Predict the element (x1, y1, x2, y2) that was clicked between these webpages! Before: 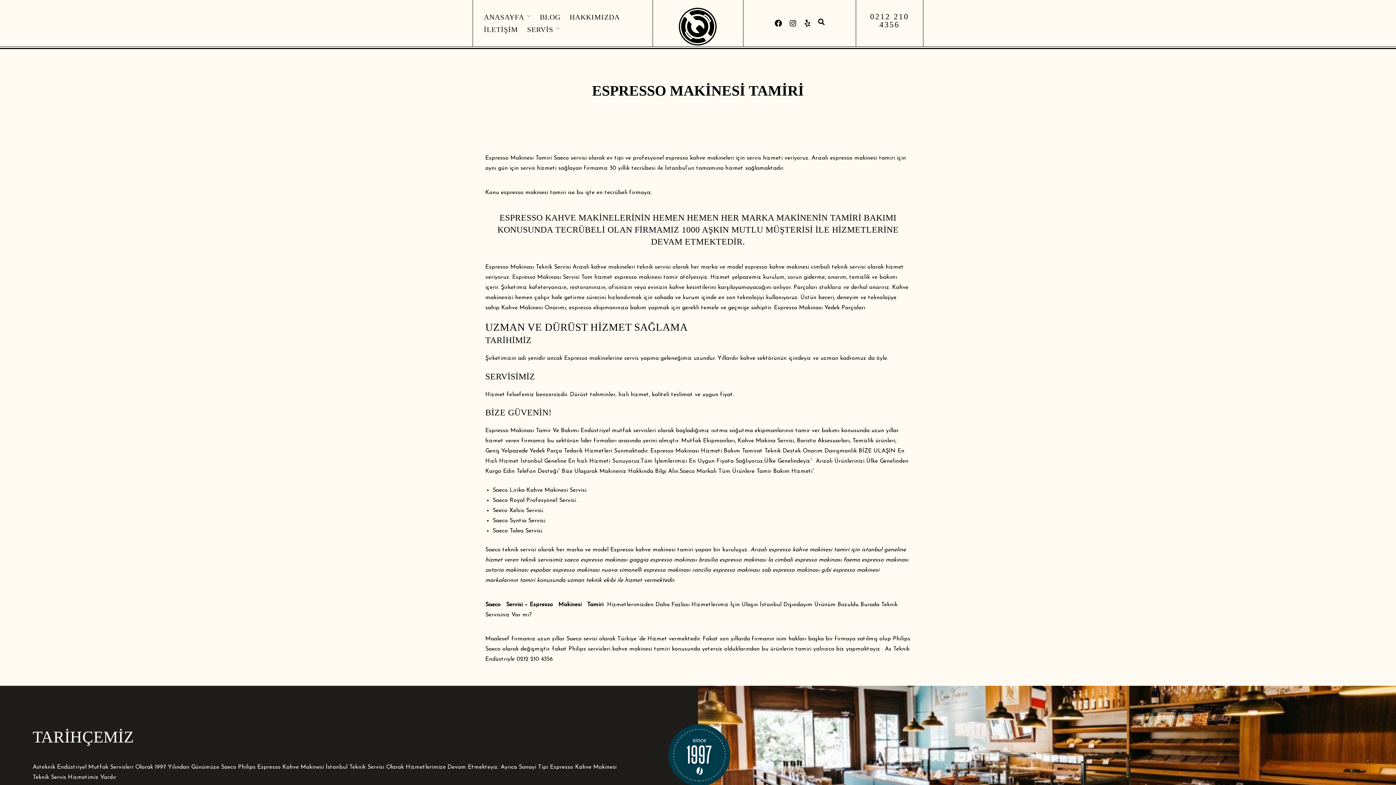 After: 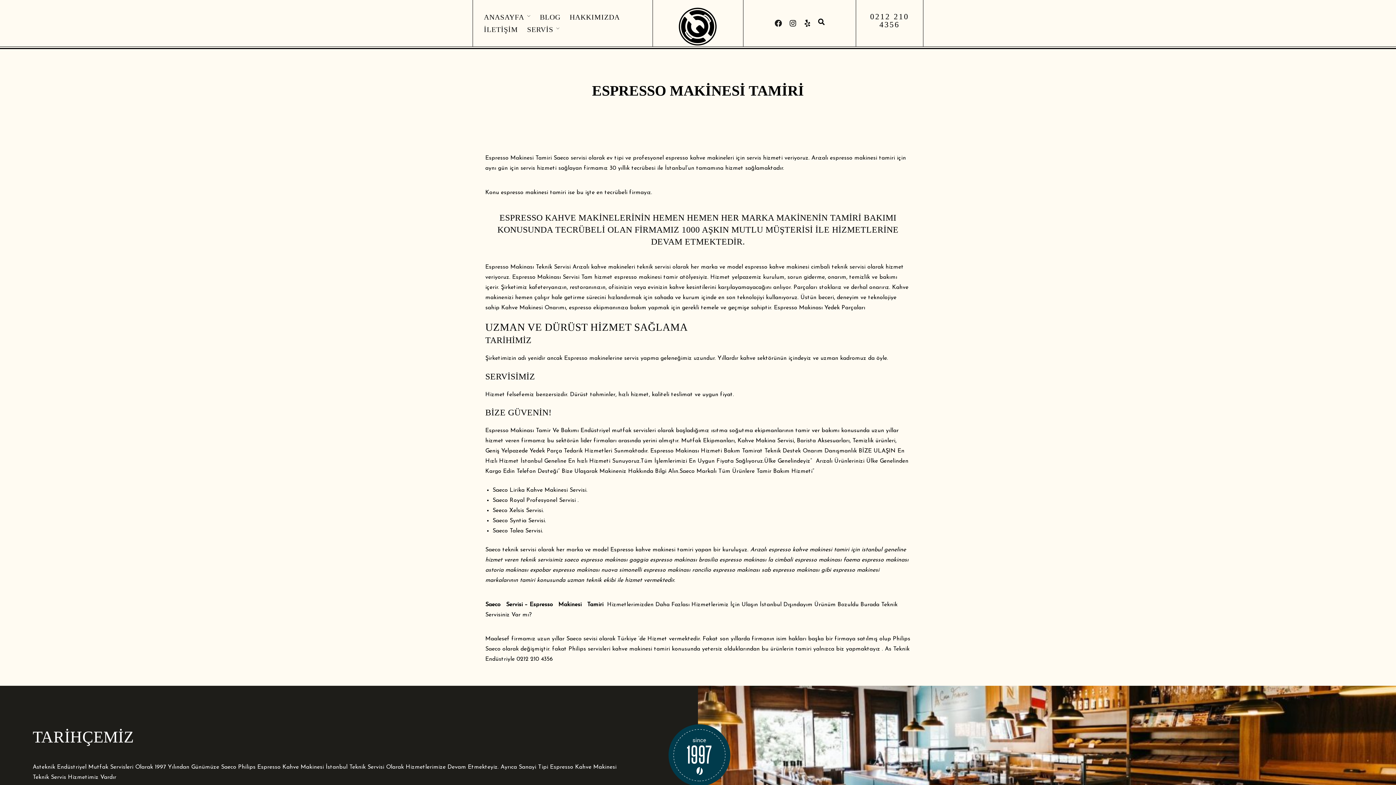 Action: label: Facebook bbox: (774, 19, 782, 26)